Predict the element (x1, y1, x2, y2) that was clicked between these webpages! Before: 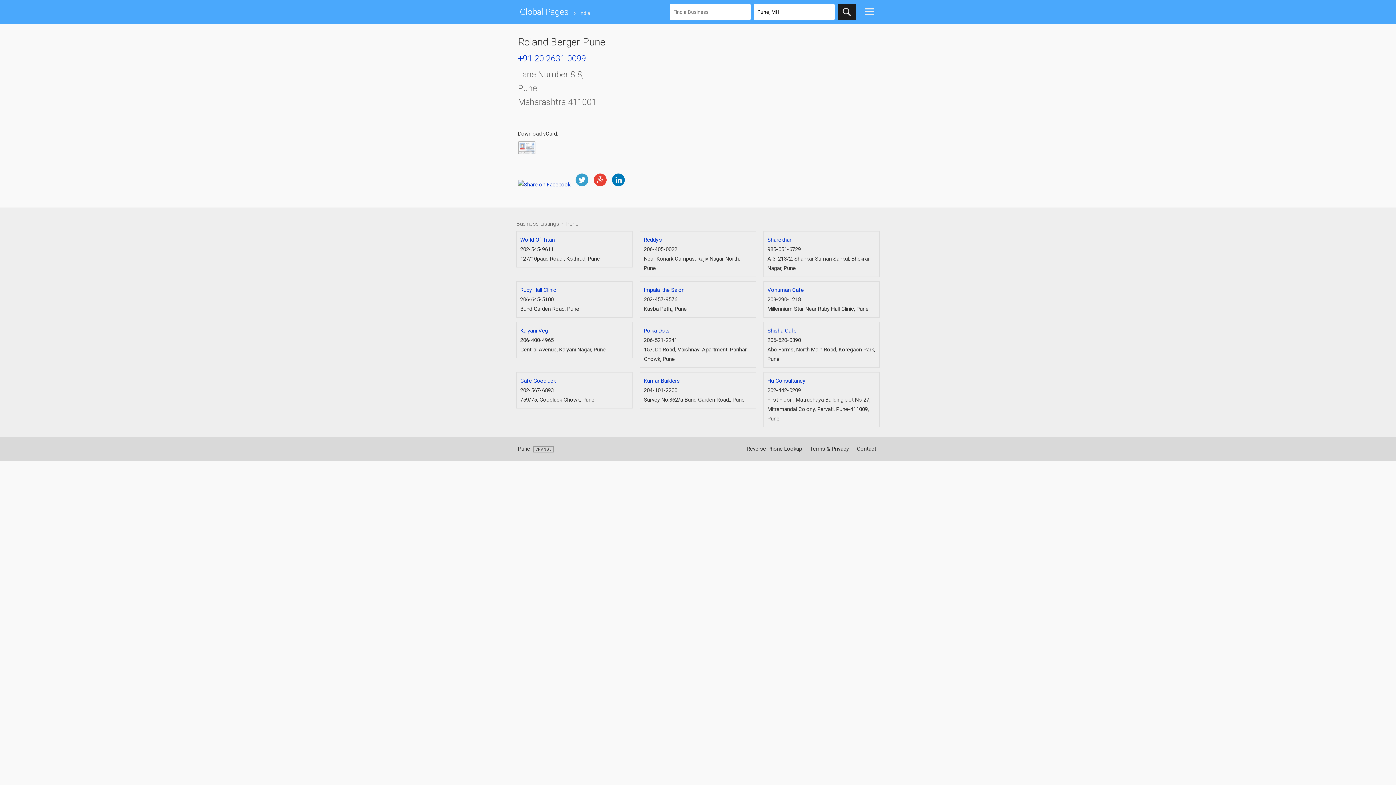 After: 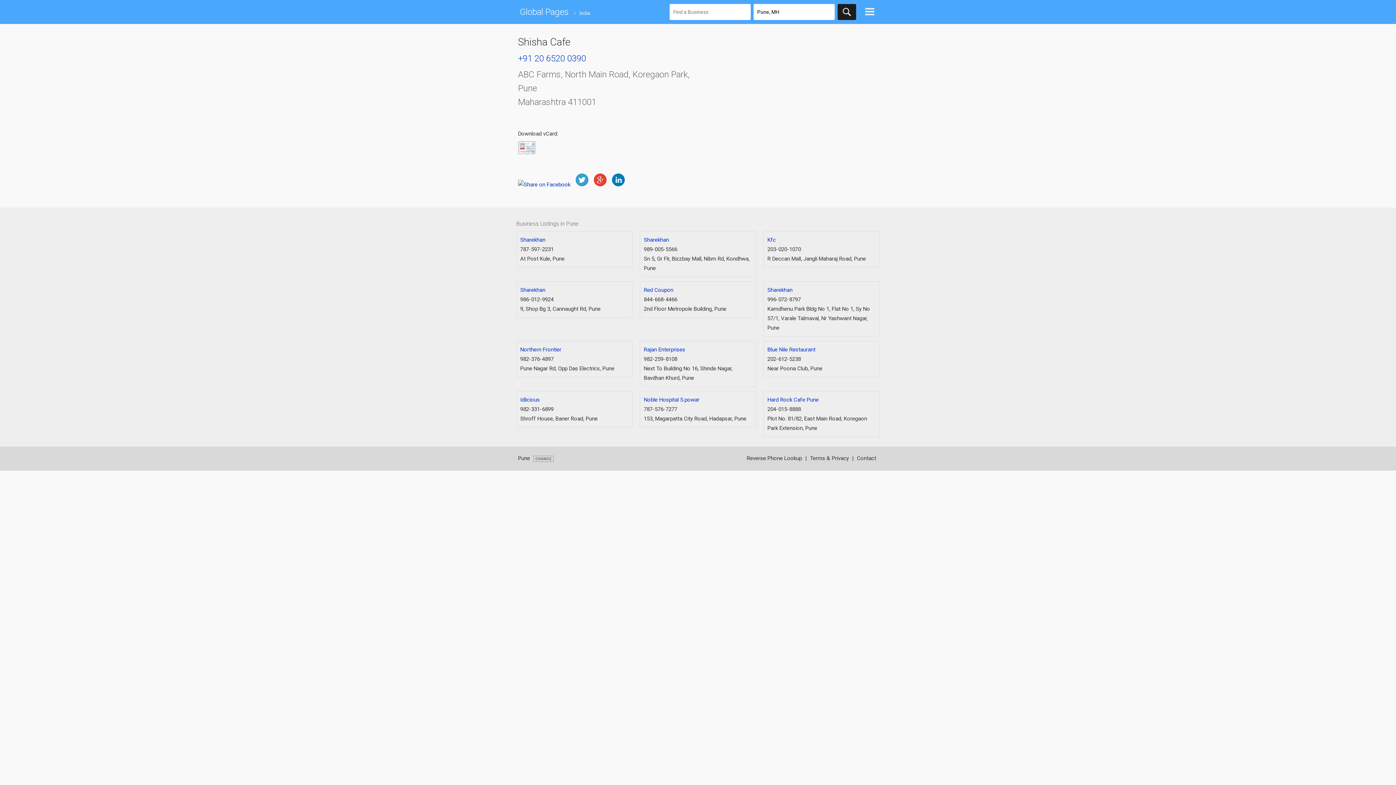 Action: label: Shisha Cafe bbox: (767, 327, 796, 334)